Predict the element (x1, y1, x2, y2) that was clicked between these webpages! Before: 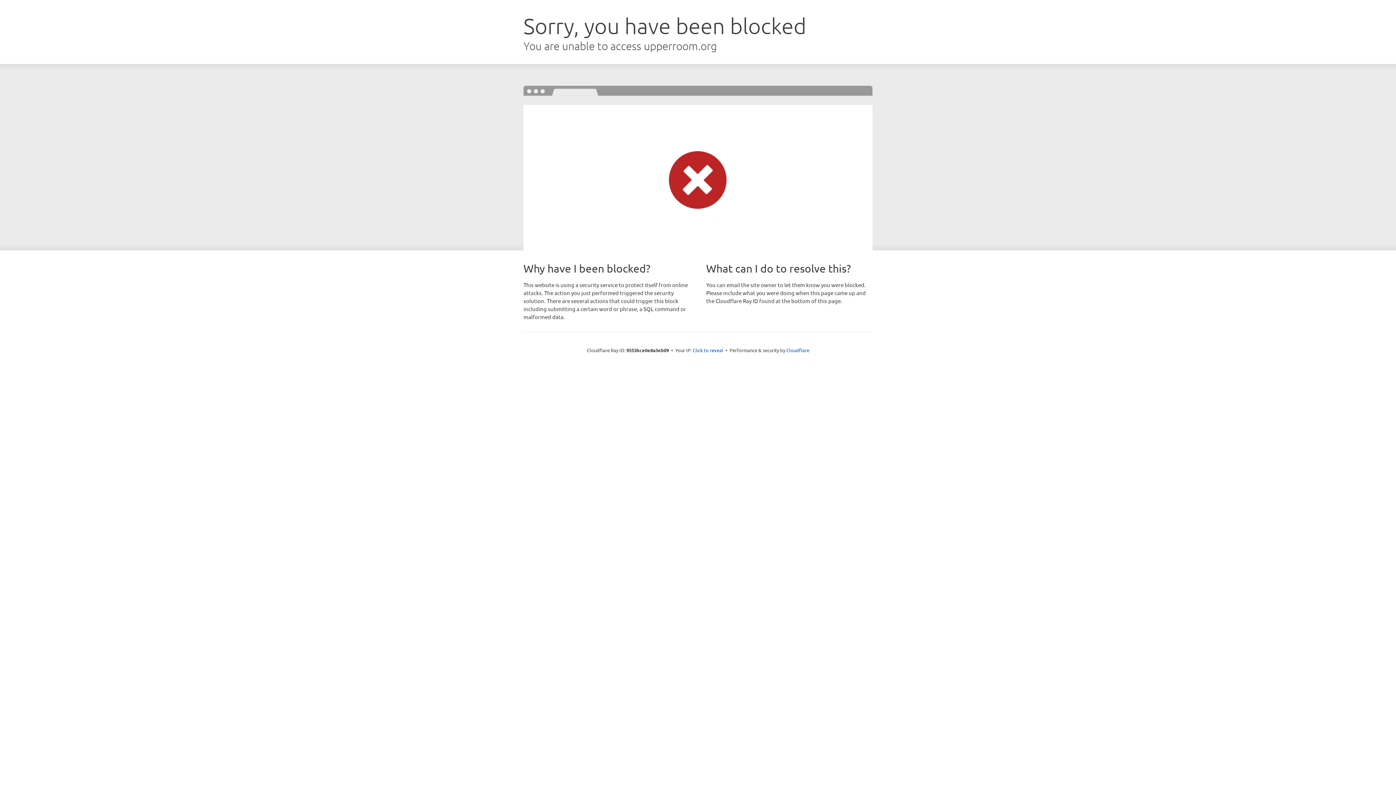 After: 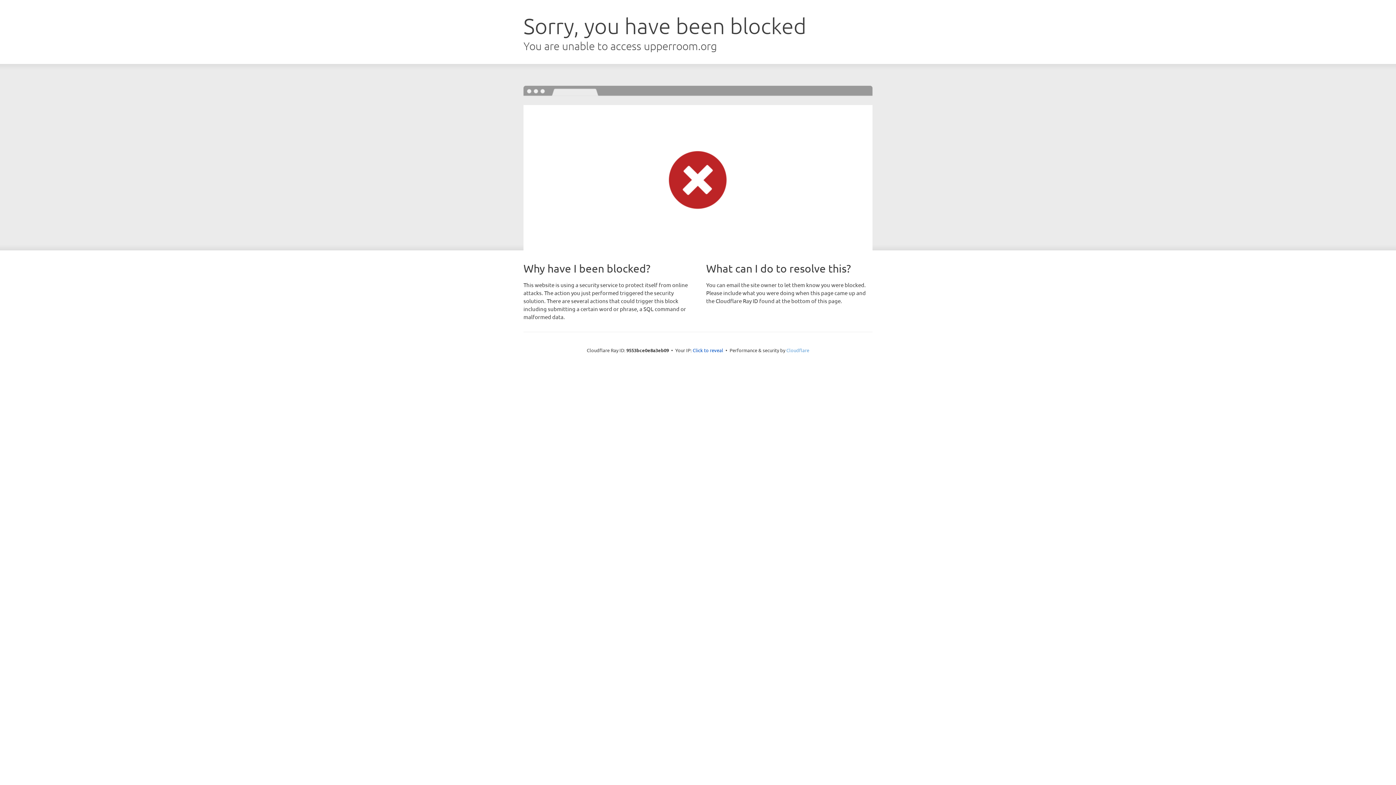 Action: bbox: (786, 347, 809, 353) label: Cloudflare